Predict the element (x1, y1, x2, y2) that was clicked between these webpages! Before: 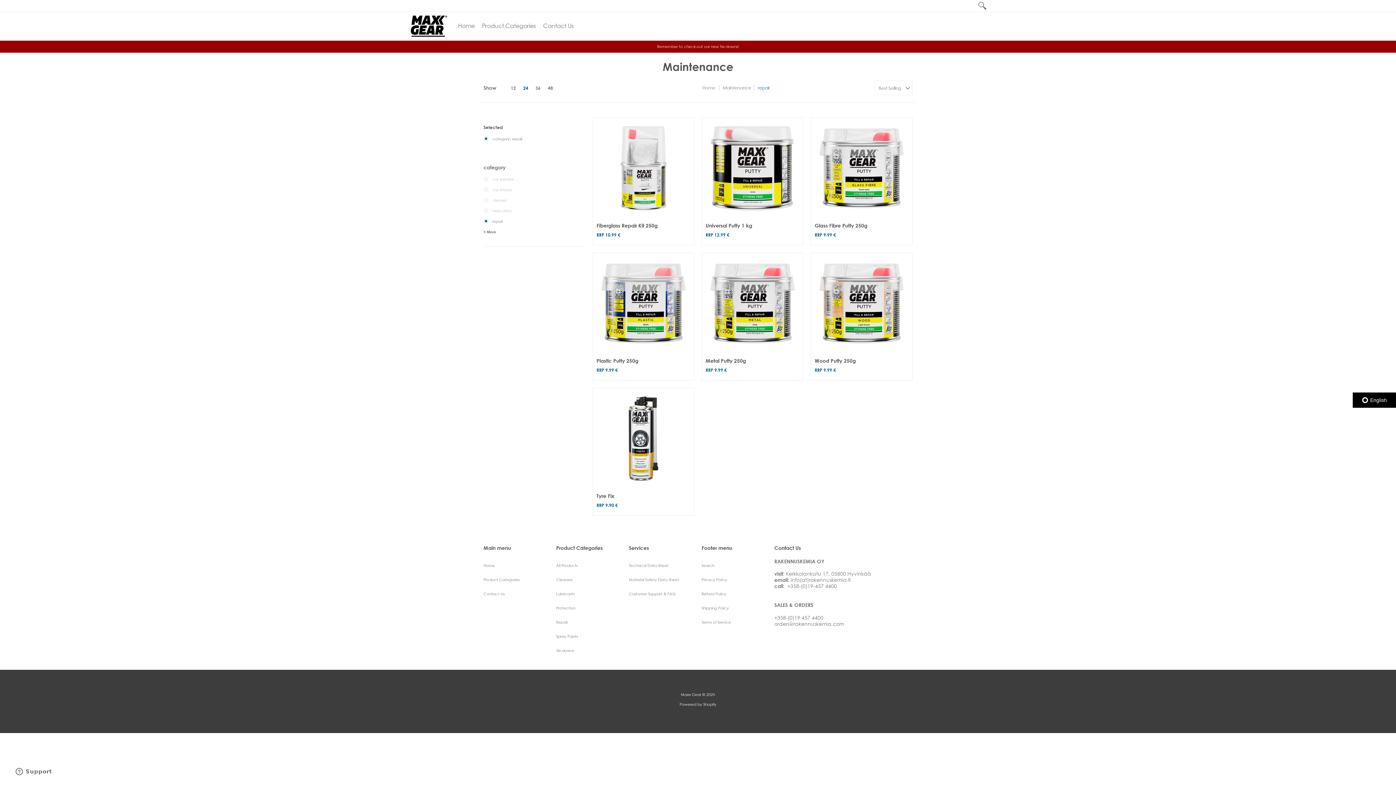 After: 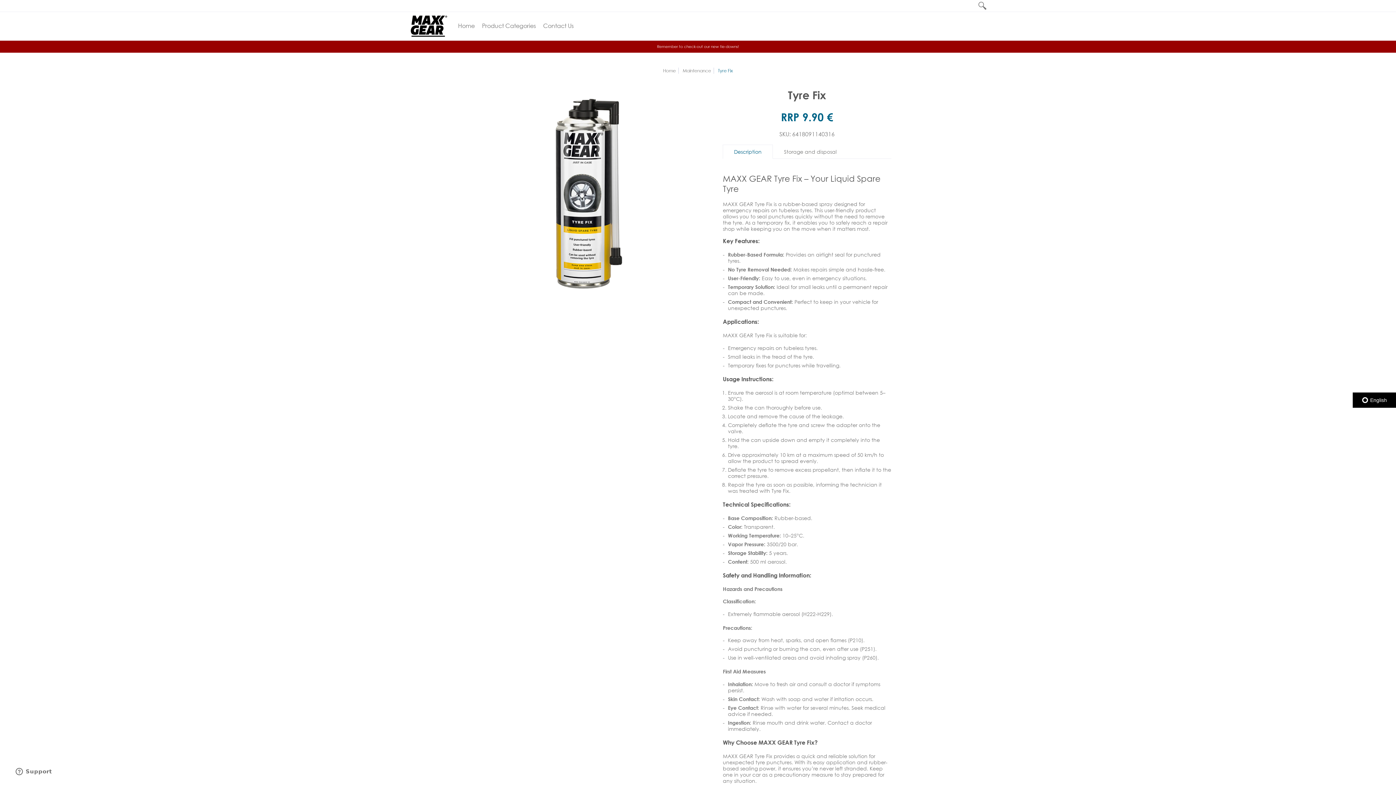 Action: label: Tyre Fix bbox: (596, 493, 614, 499)